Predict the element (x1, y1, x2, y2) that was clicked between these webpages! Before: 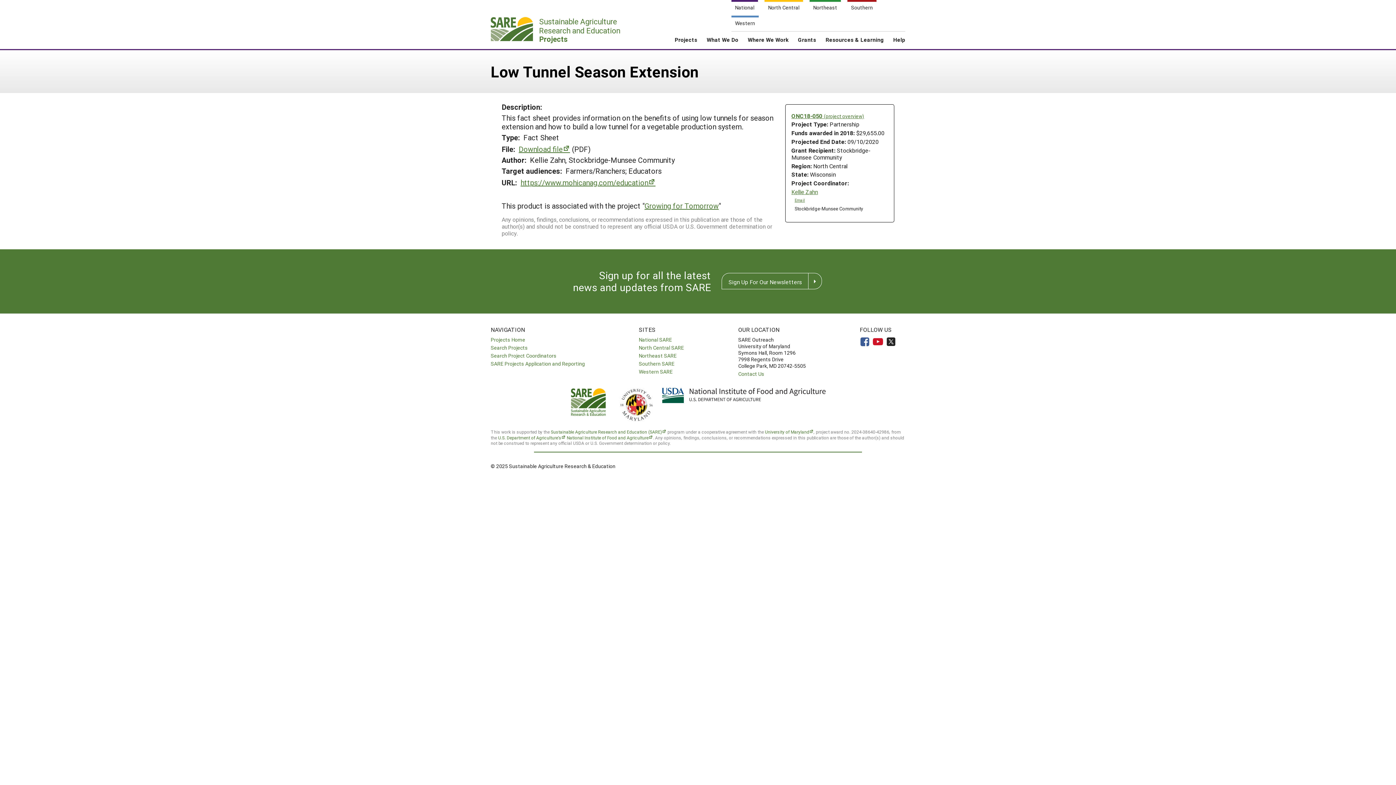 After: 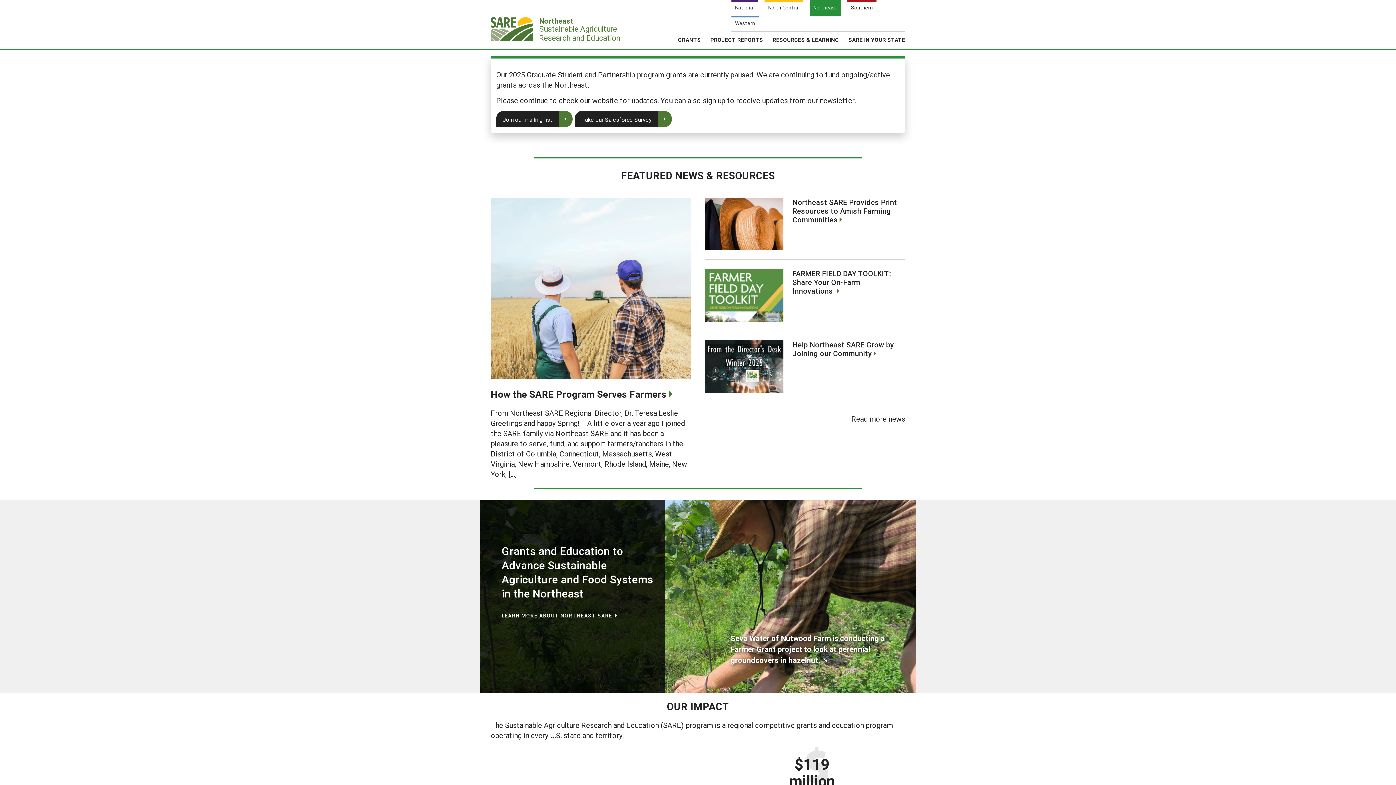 Action: label: Northeast bbox: (809, 0, 841, 15)